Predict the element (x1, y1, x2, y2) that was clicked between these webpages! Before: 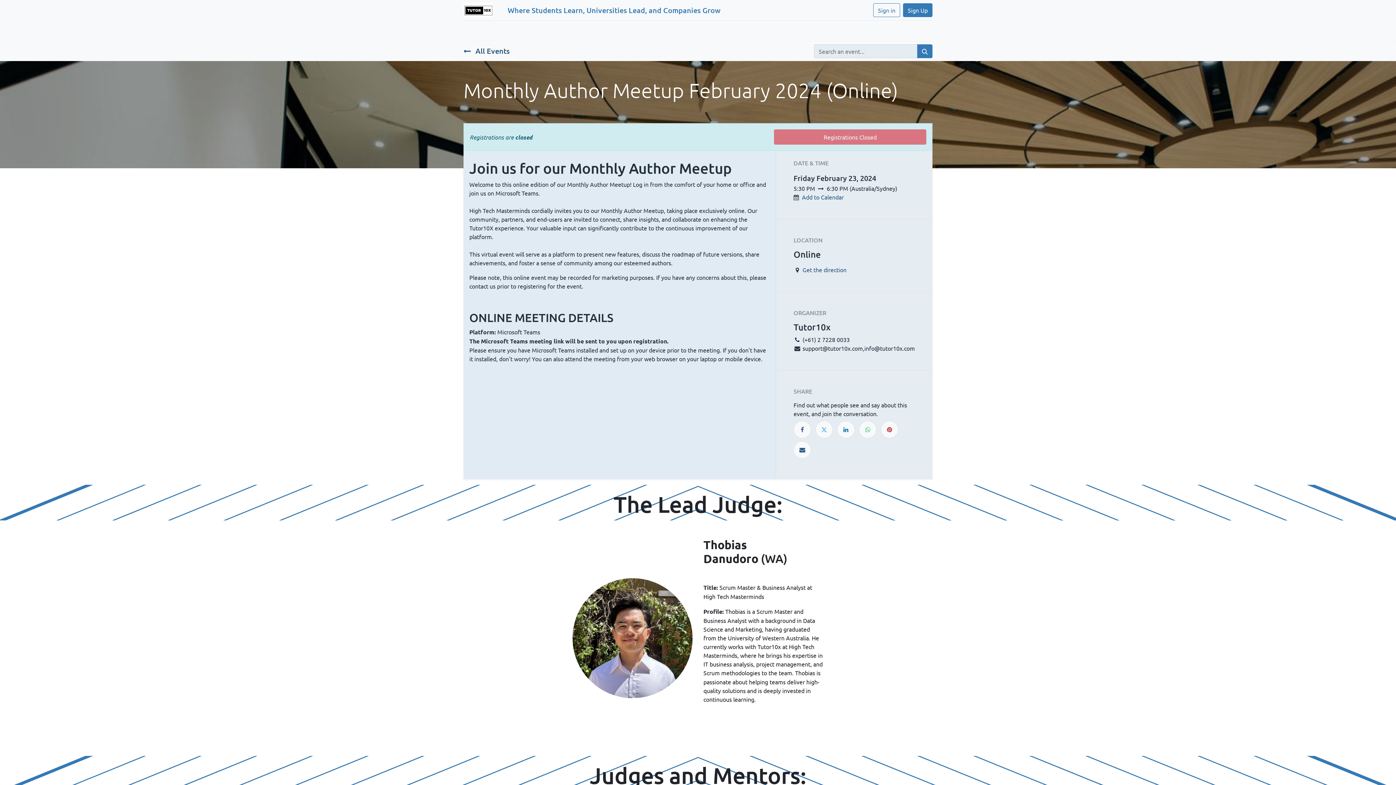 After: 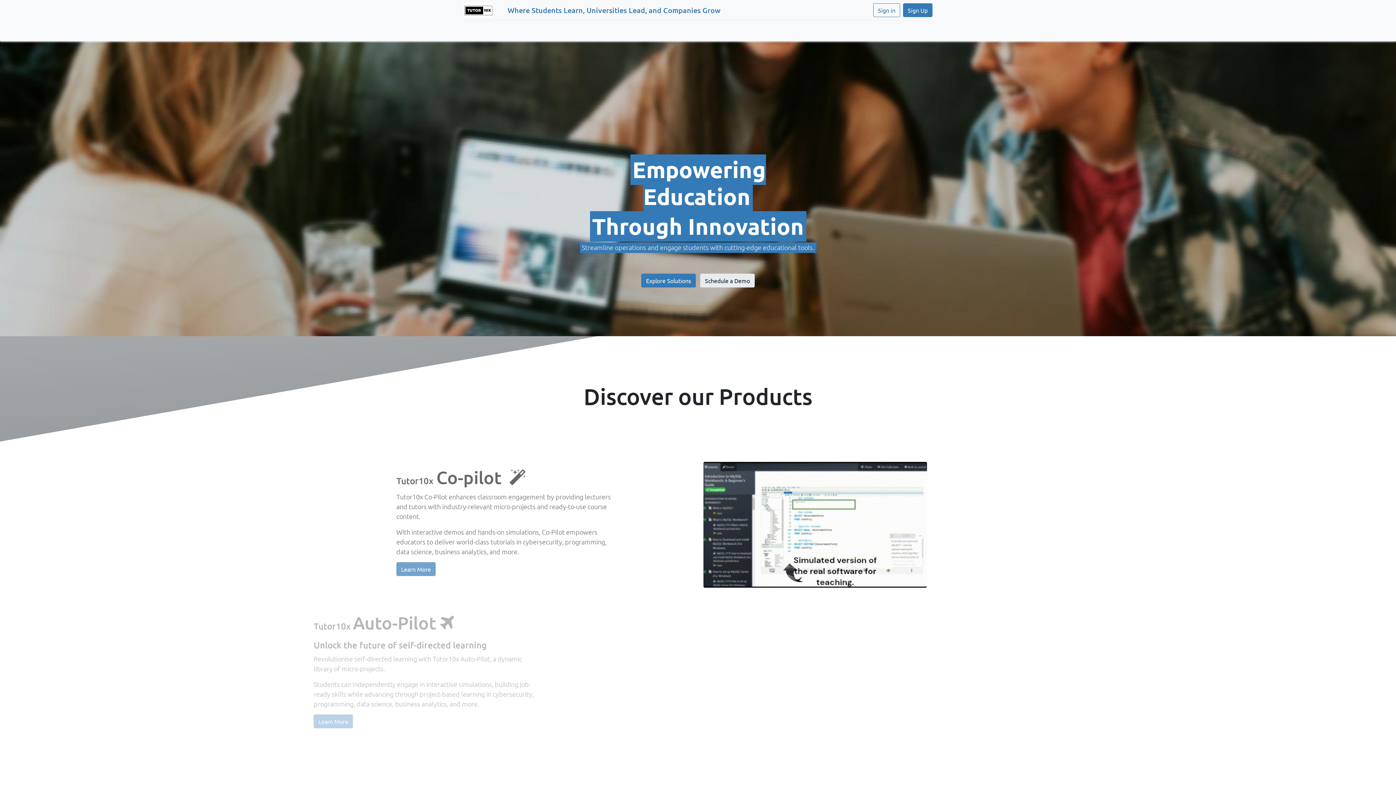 Action: bbox: (463, 23, 485, 38) label: Home